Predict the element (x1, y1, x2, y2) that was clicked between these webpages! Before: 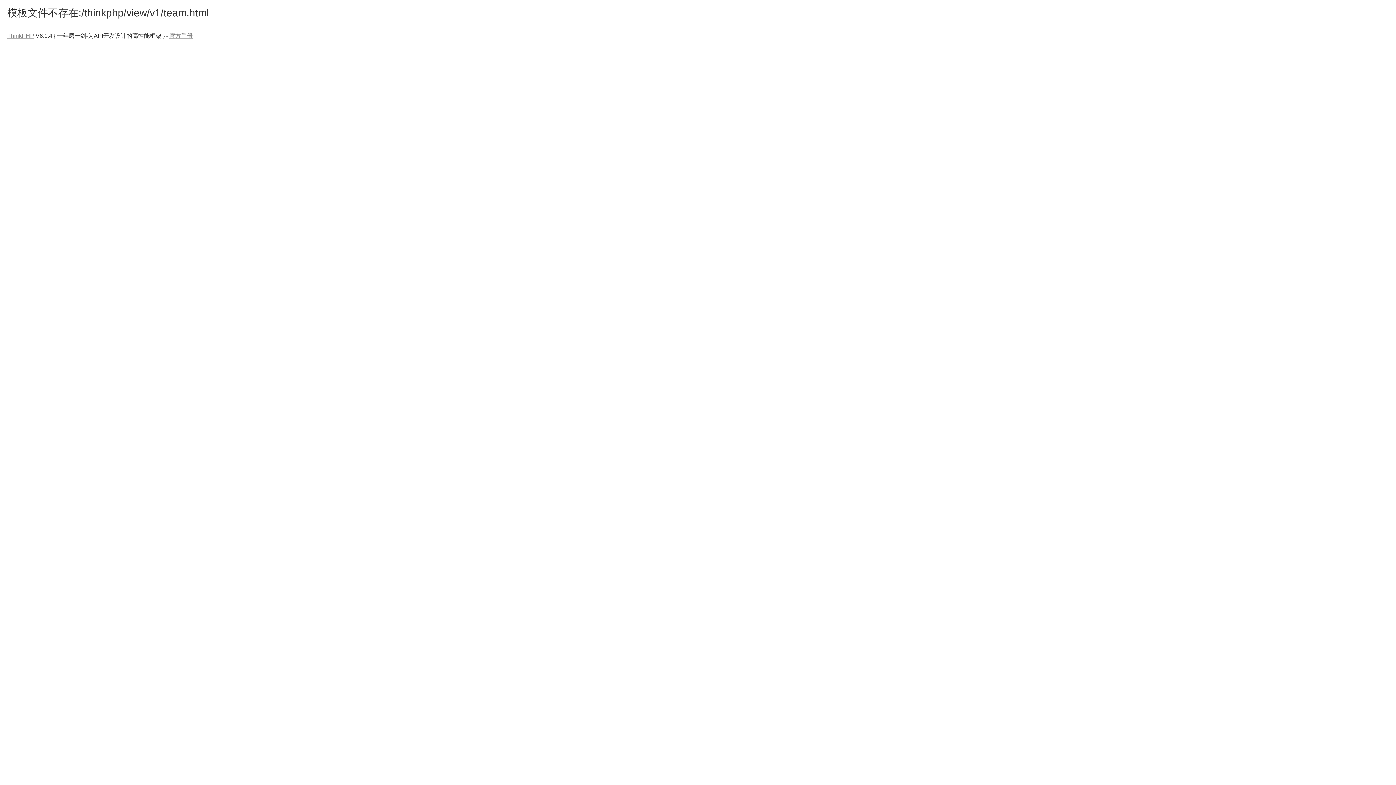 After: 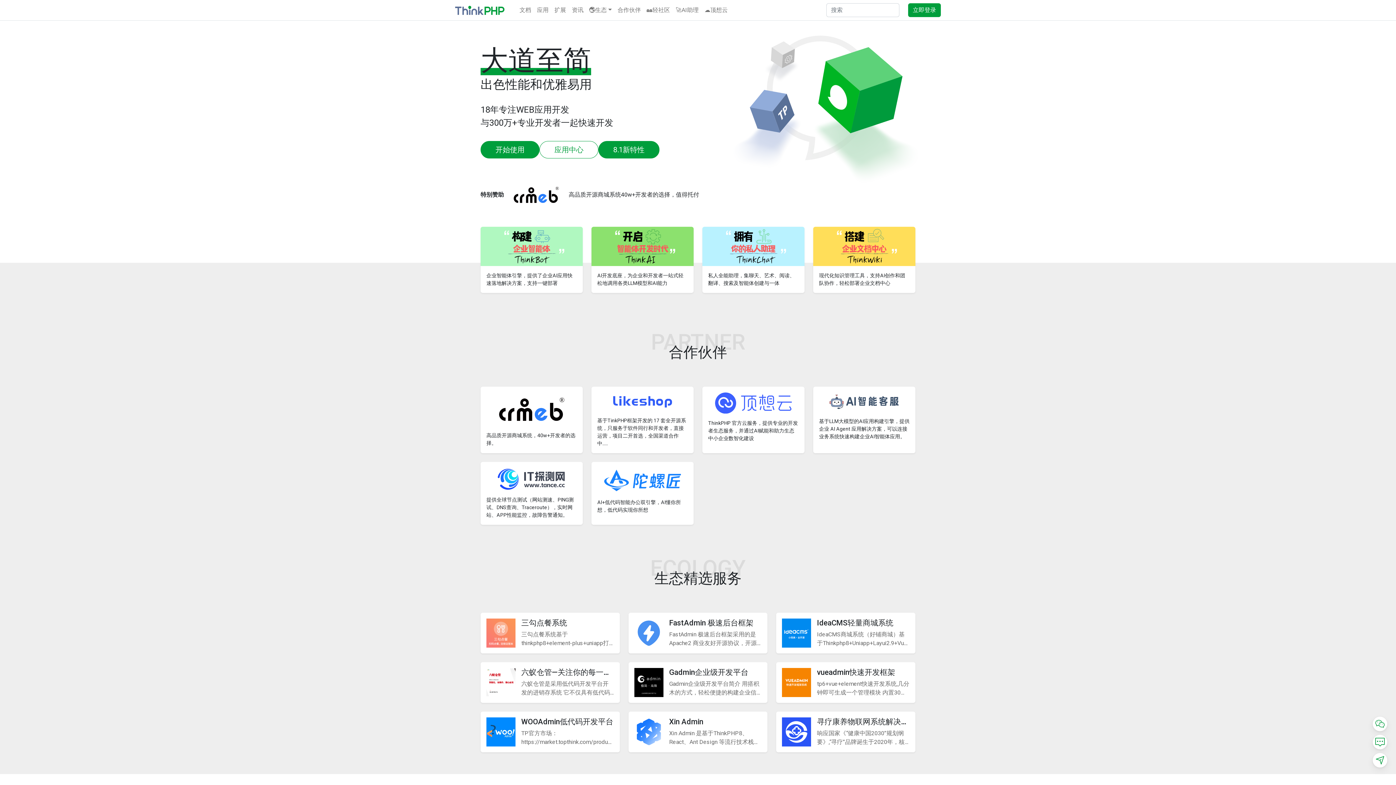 Action: label: ThinkPHP bbox: (7, 32, 34, 38)